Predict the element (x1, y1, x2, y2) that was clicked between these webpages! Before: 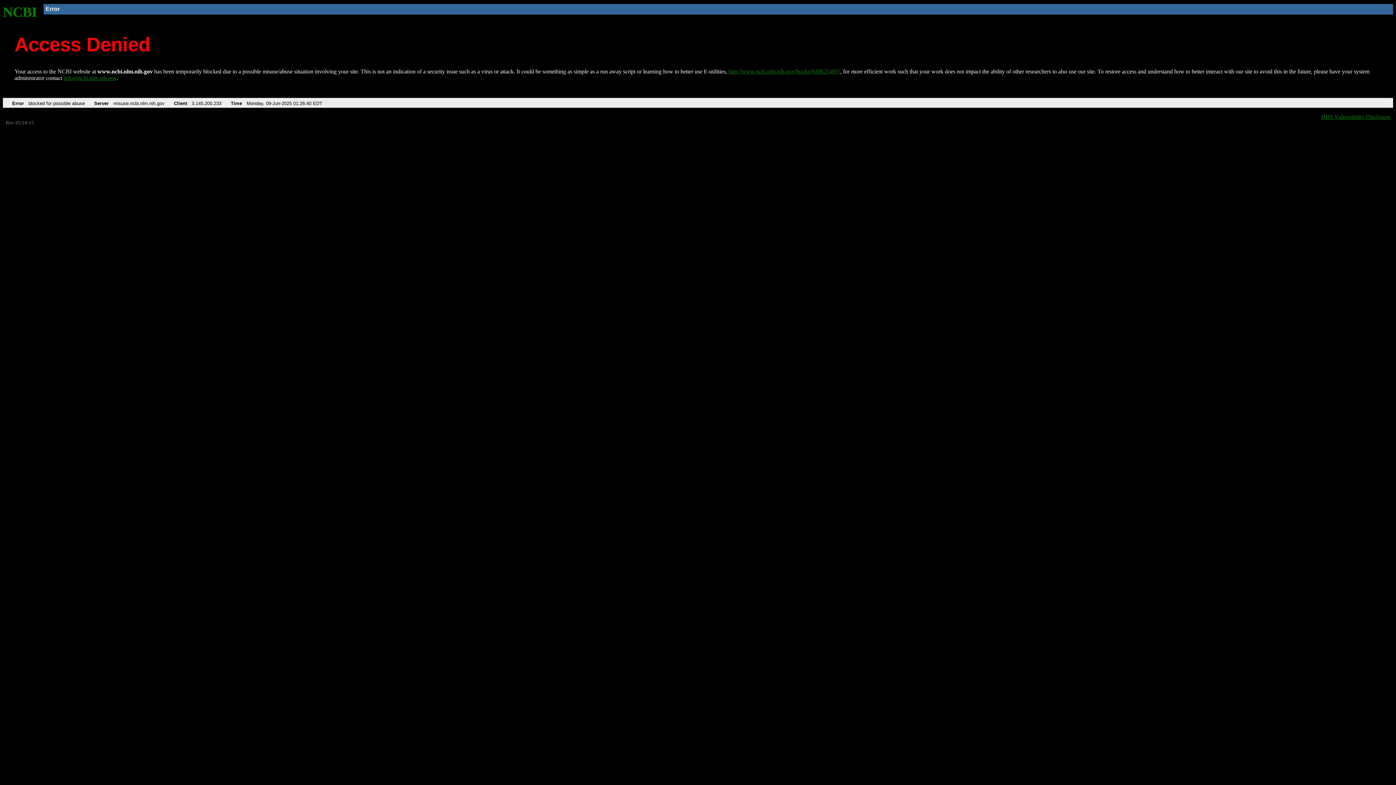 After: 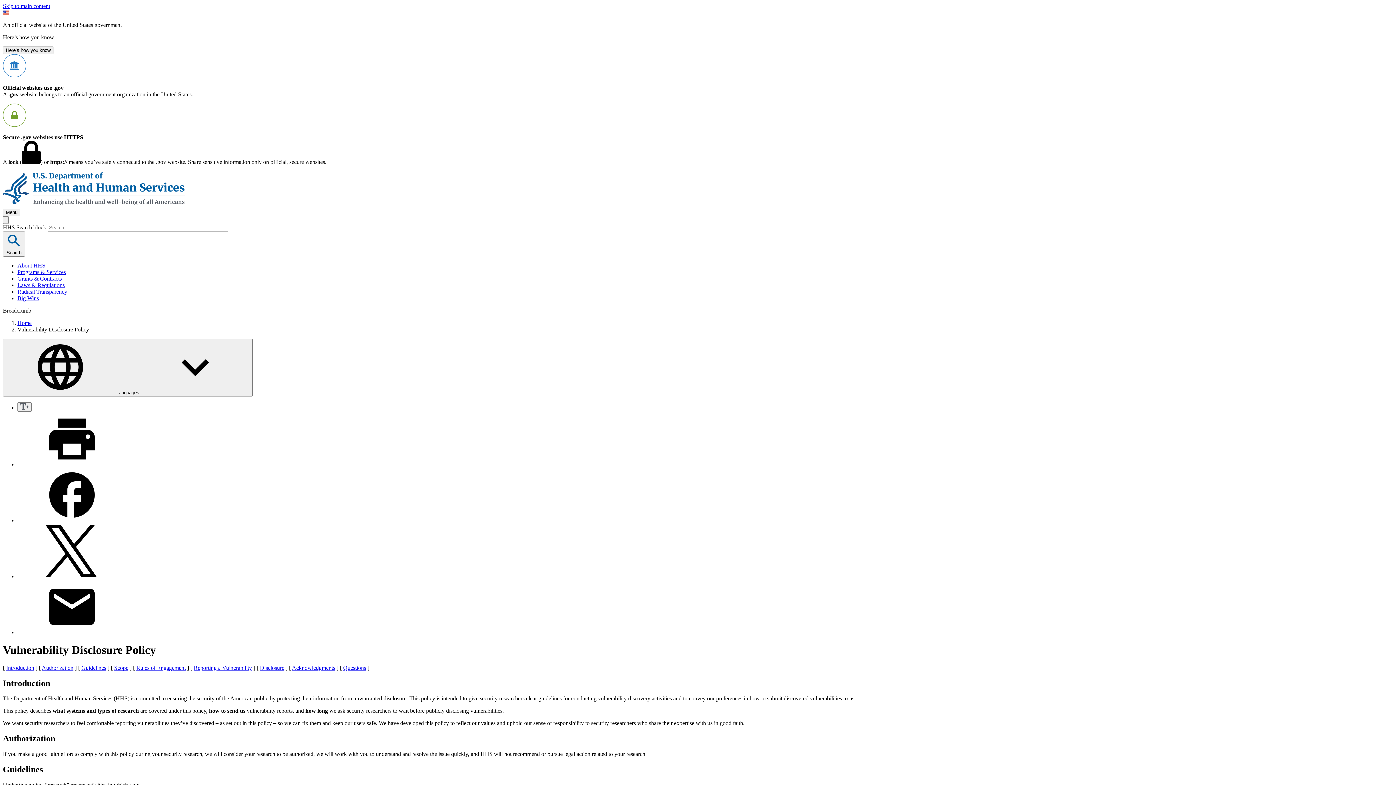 Action: label: HHS Vulnerability Disclosure bbox: (1321, 113, 1390, 119)